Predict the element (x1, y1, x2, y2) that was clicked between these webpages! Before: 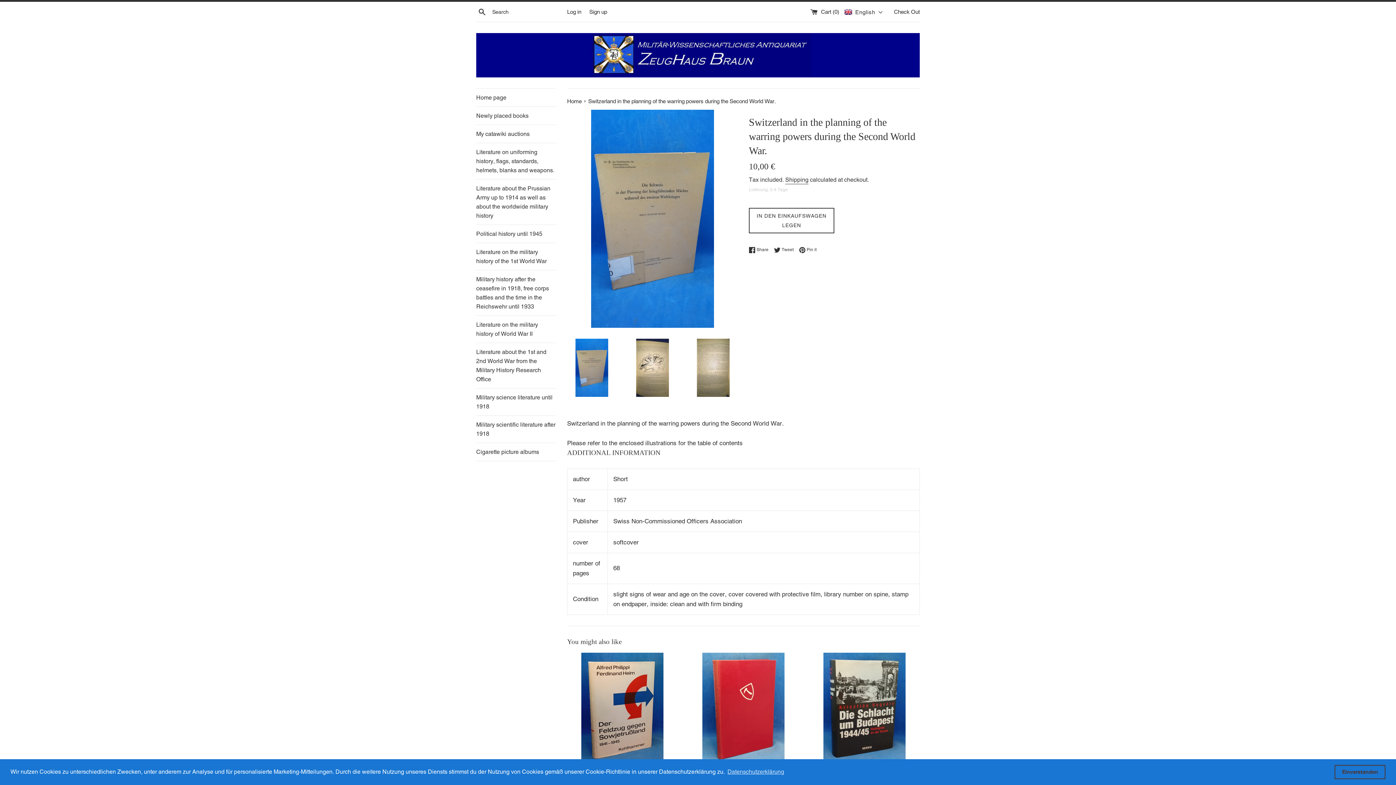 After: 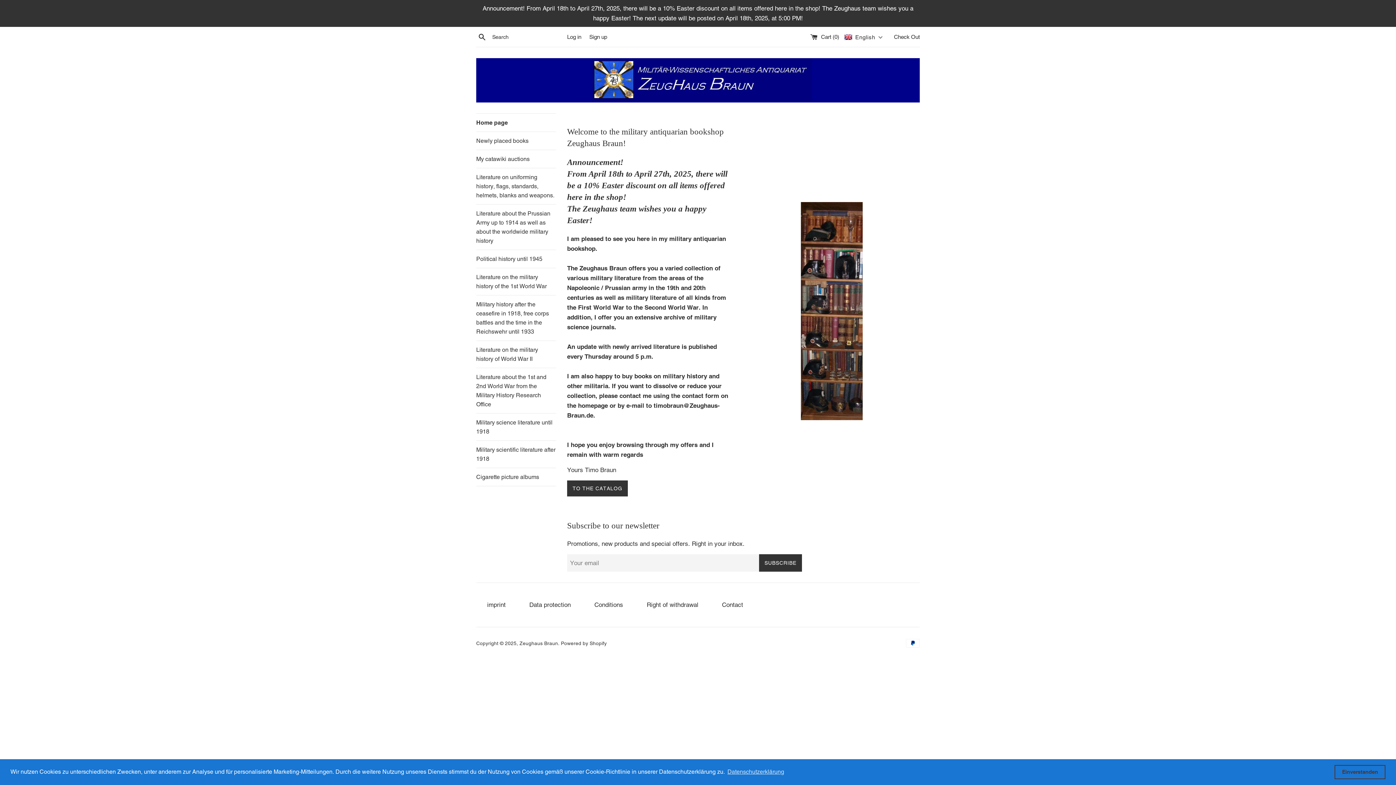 Action: bbox: (476, 88, 556, 106) label: Home page